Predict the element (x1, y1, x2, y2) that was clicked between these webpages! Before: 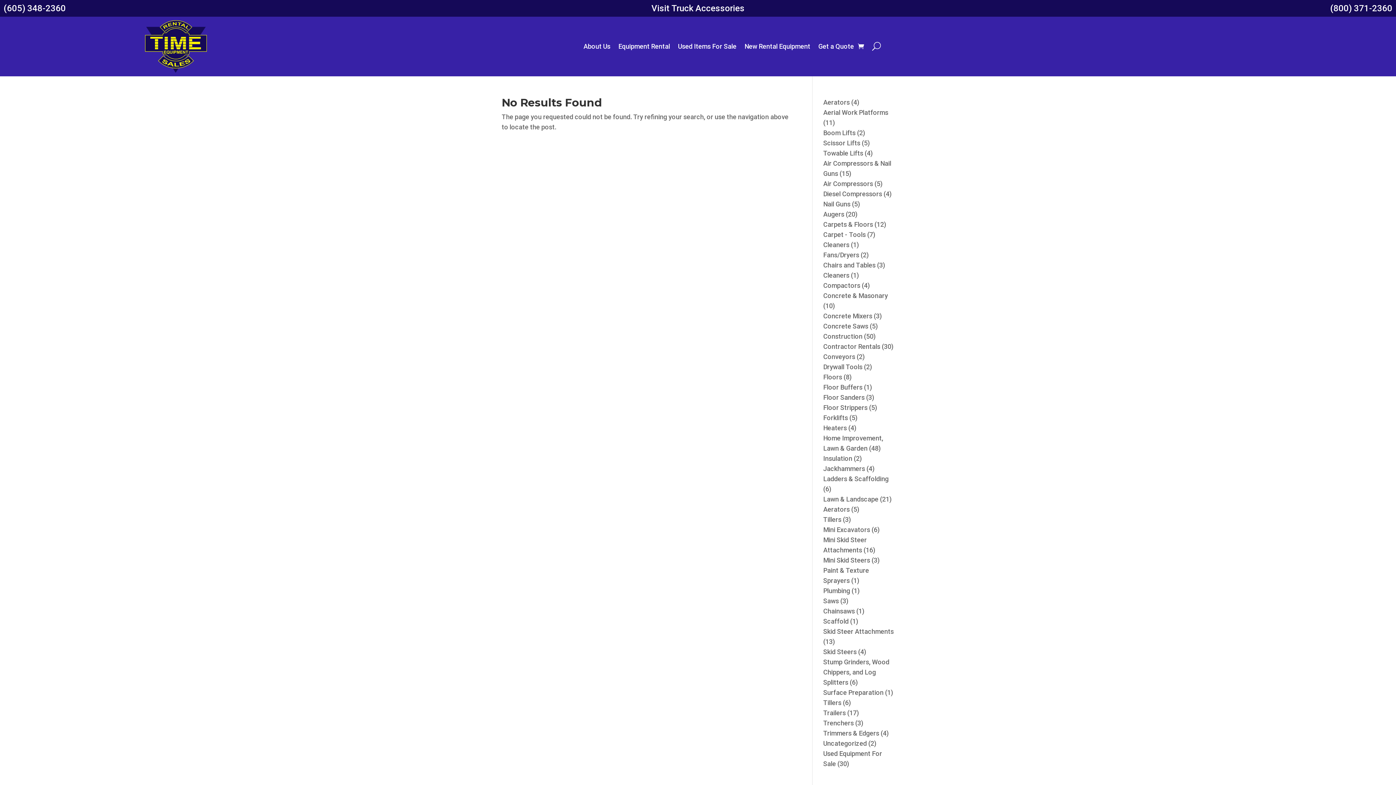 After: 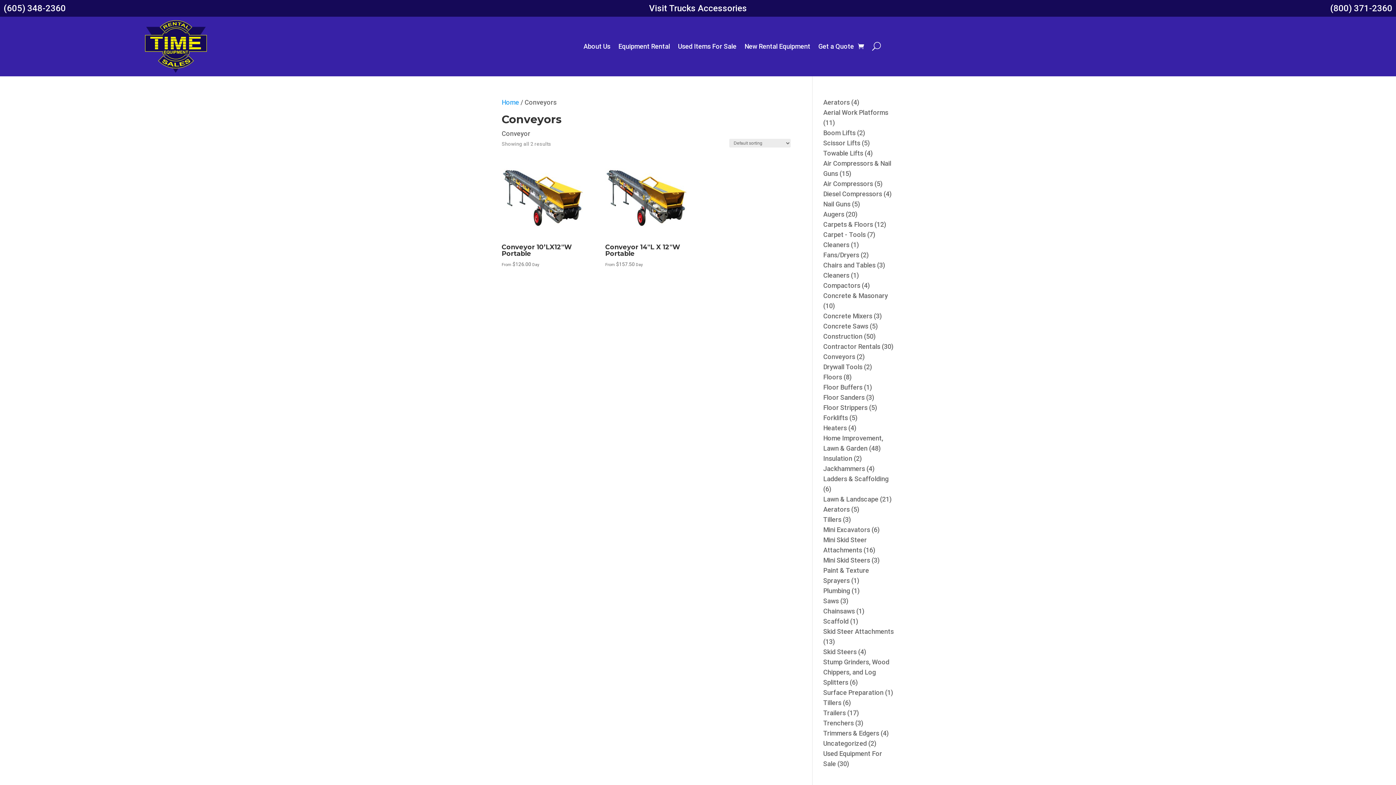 Action: label: Conveyors bbox: (823, 352, 855, 360)